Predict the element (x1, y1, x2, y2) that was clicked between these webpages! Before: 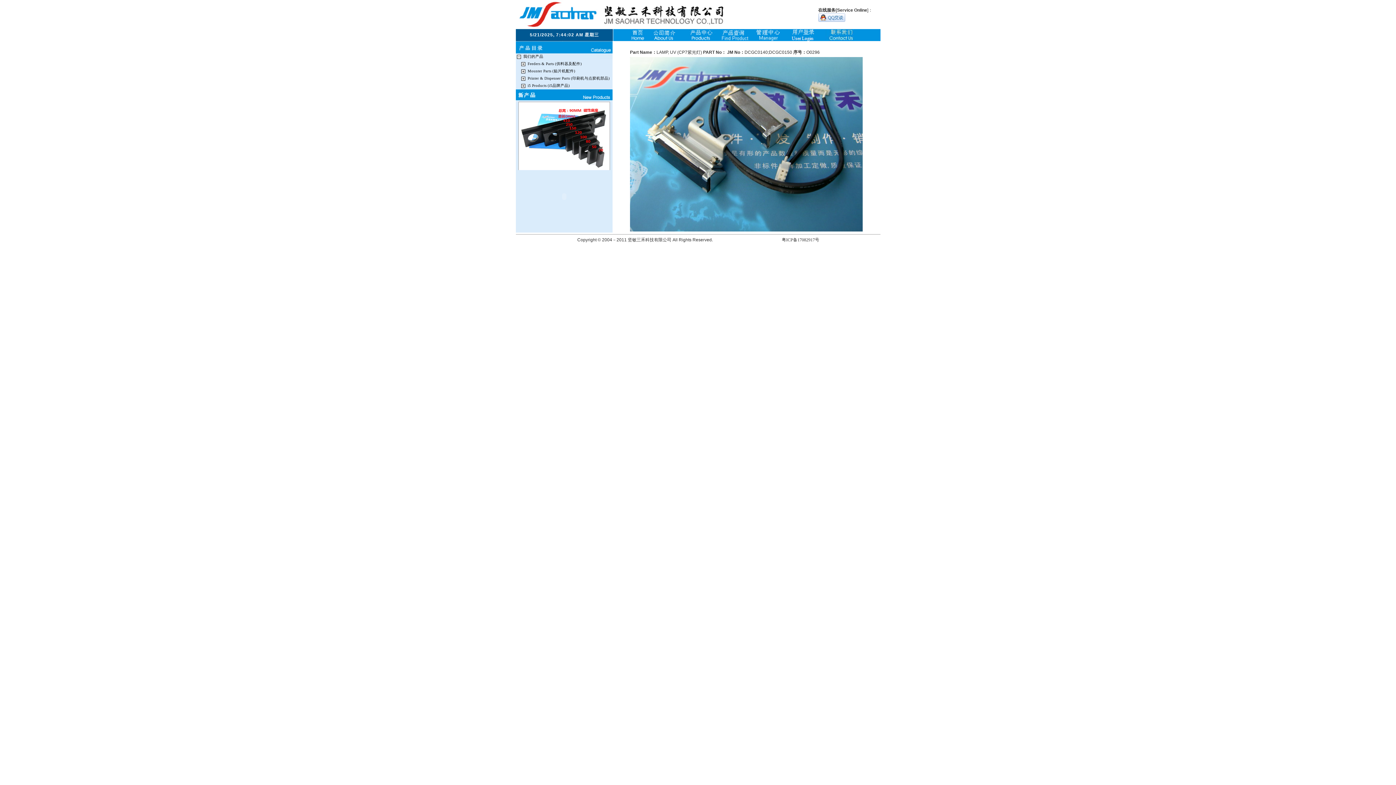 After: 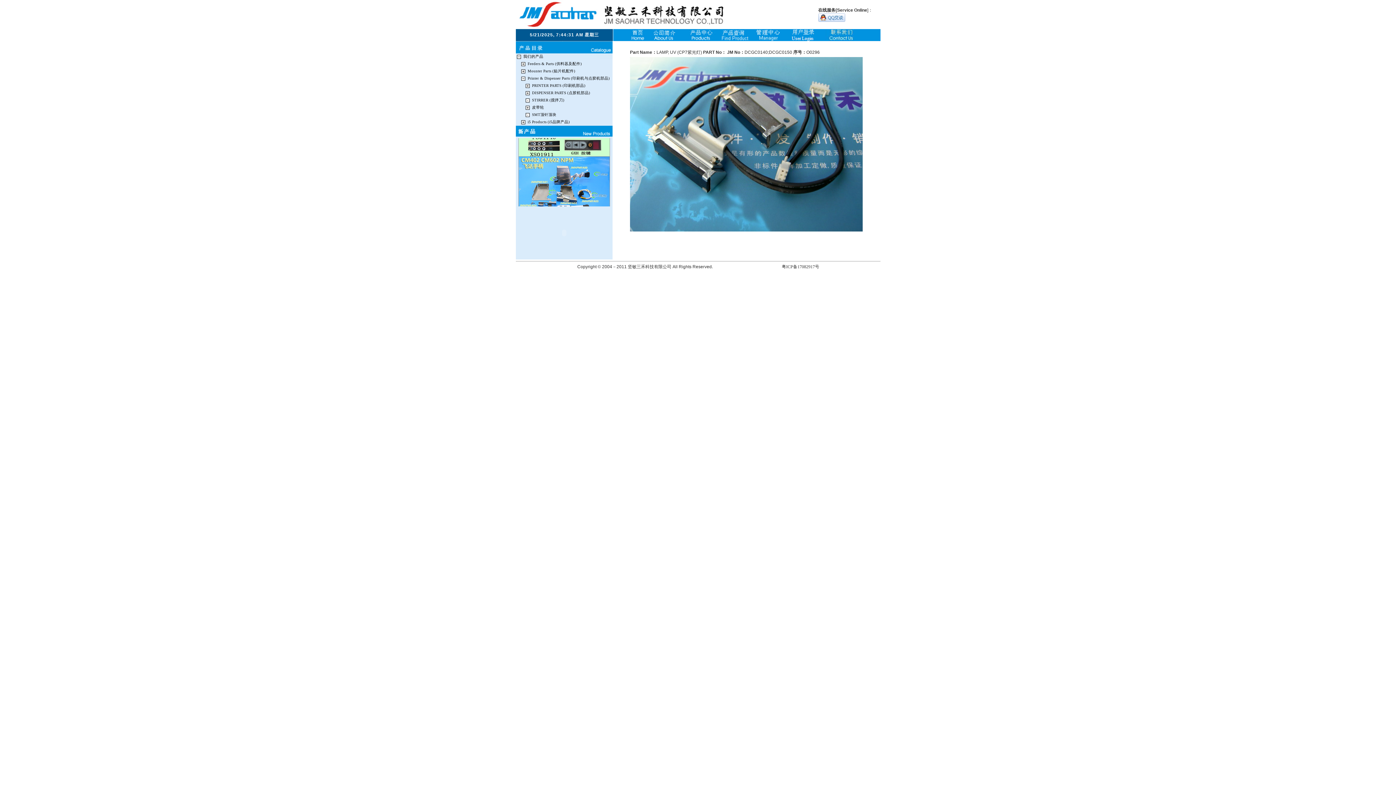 Action: bbox: (520, 77, 526, 82)